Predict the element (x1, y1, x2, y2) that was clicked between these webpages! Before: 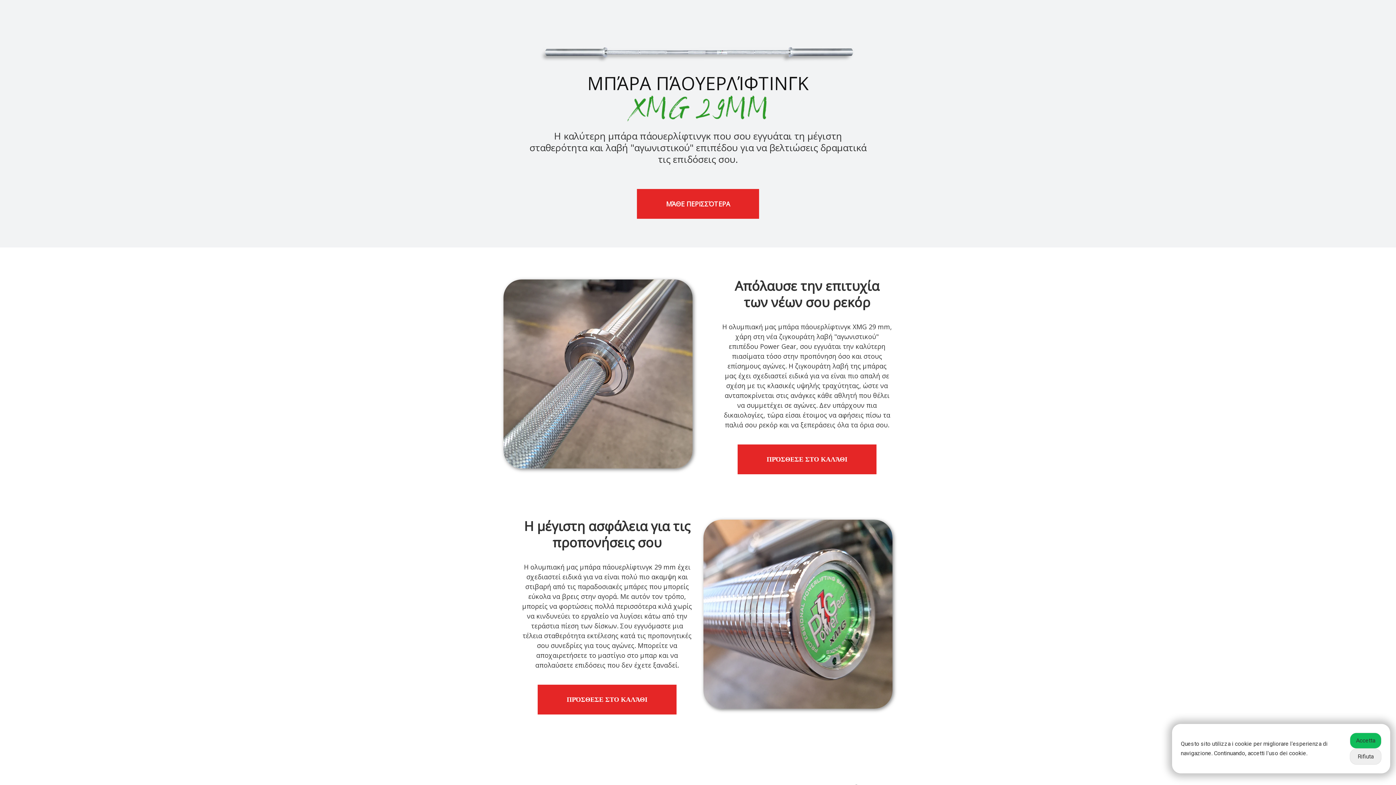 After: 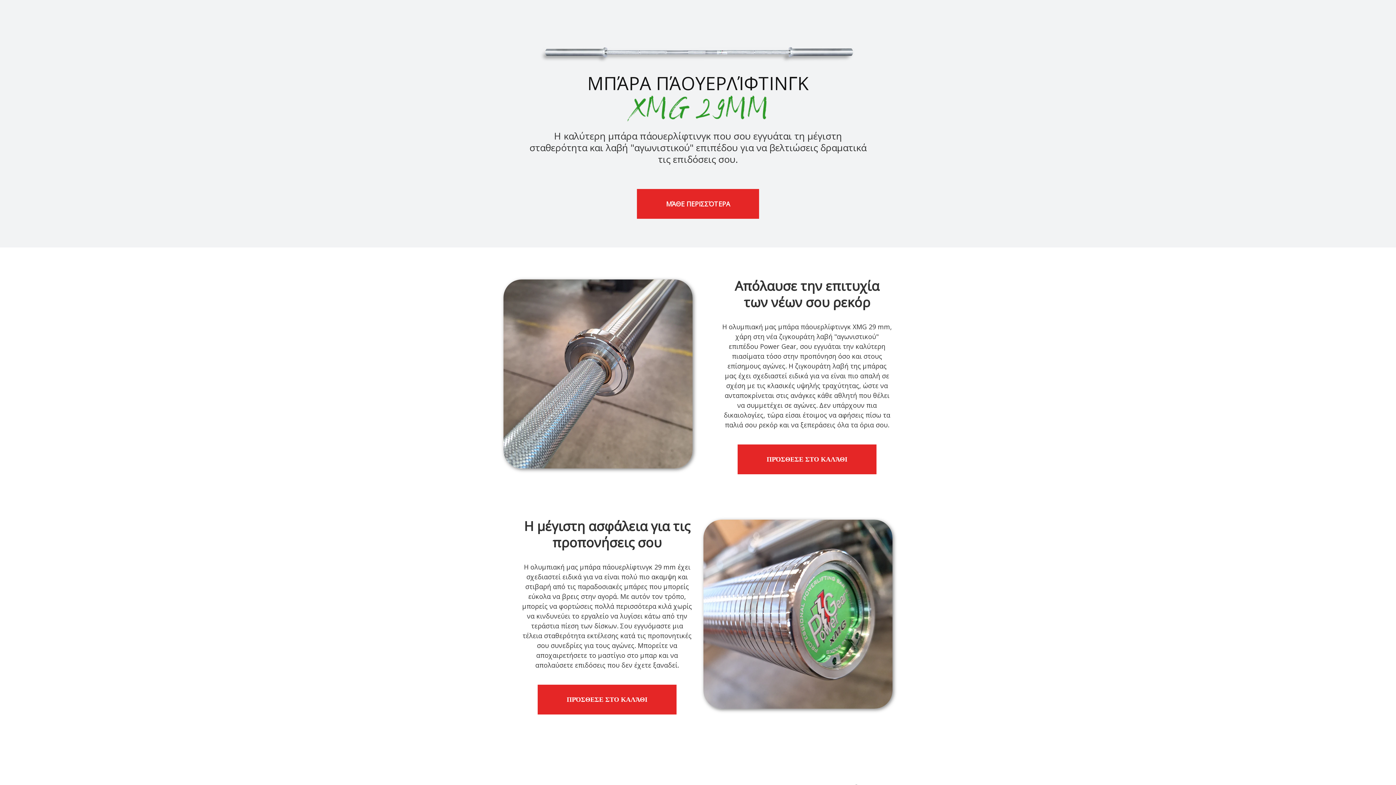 Action: bbox: (1350, 733, 1381, 749) label: Accetta